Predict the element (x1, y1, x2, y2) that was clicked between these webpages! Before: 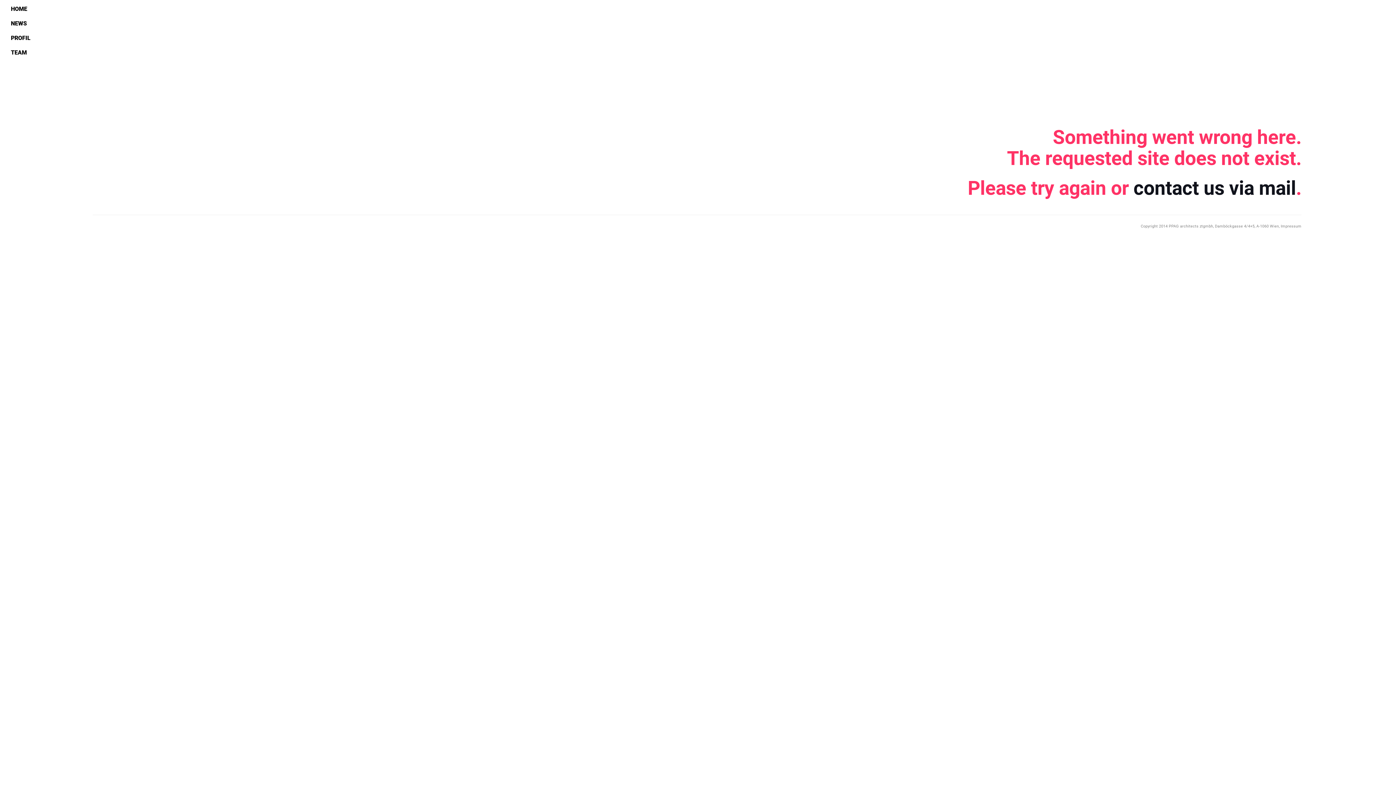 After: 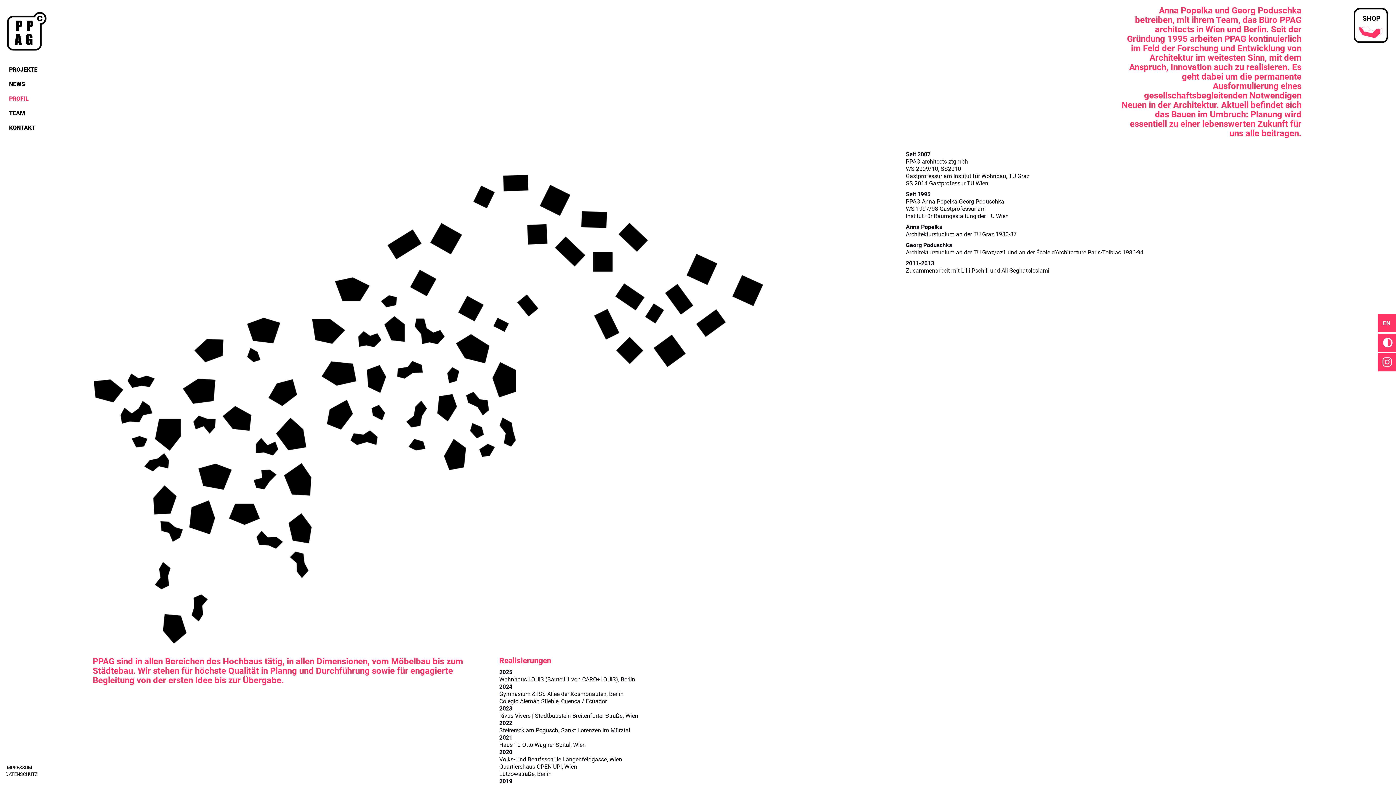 Action: bbox: (7, 30, 1404, 45) label: PROFIL